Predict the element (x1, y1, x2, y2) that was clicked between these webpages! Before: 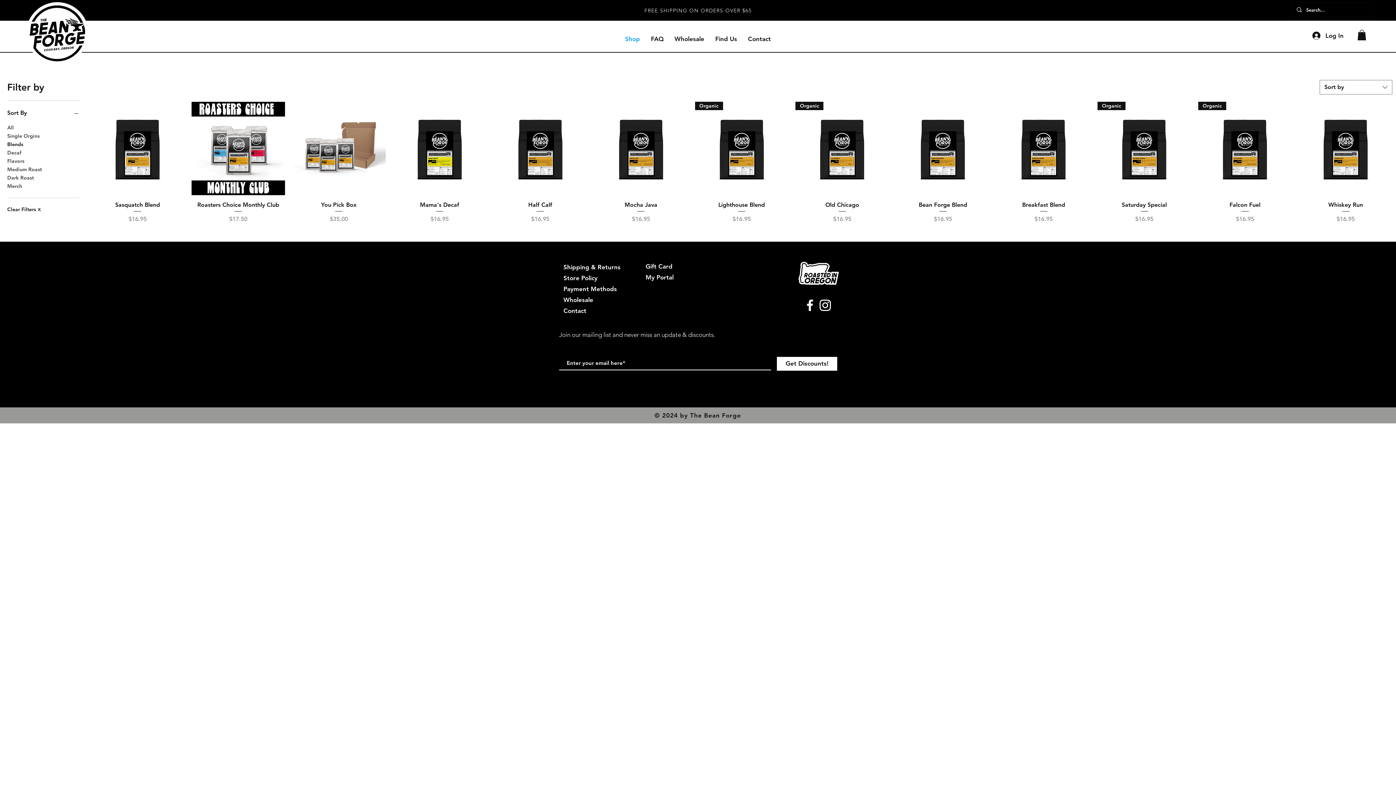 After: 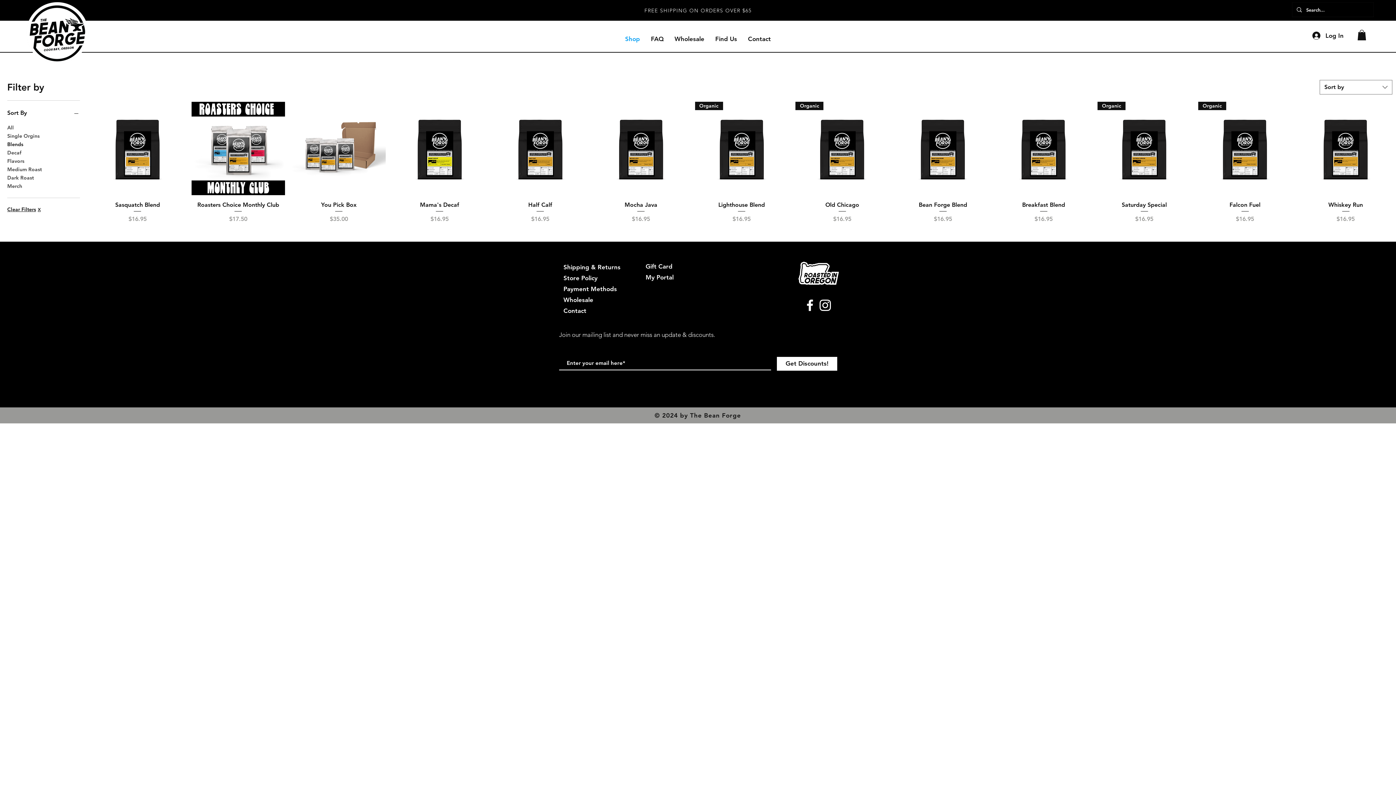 Action: bbox: (7, 206, 42, 213) label: Clear FiltersX